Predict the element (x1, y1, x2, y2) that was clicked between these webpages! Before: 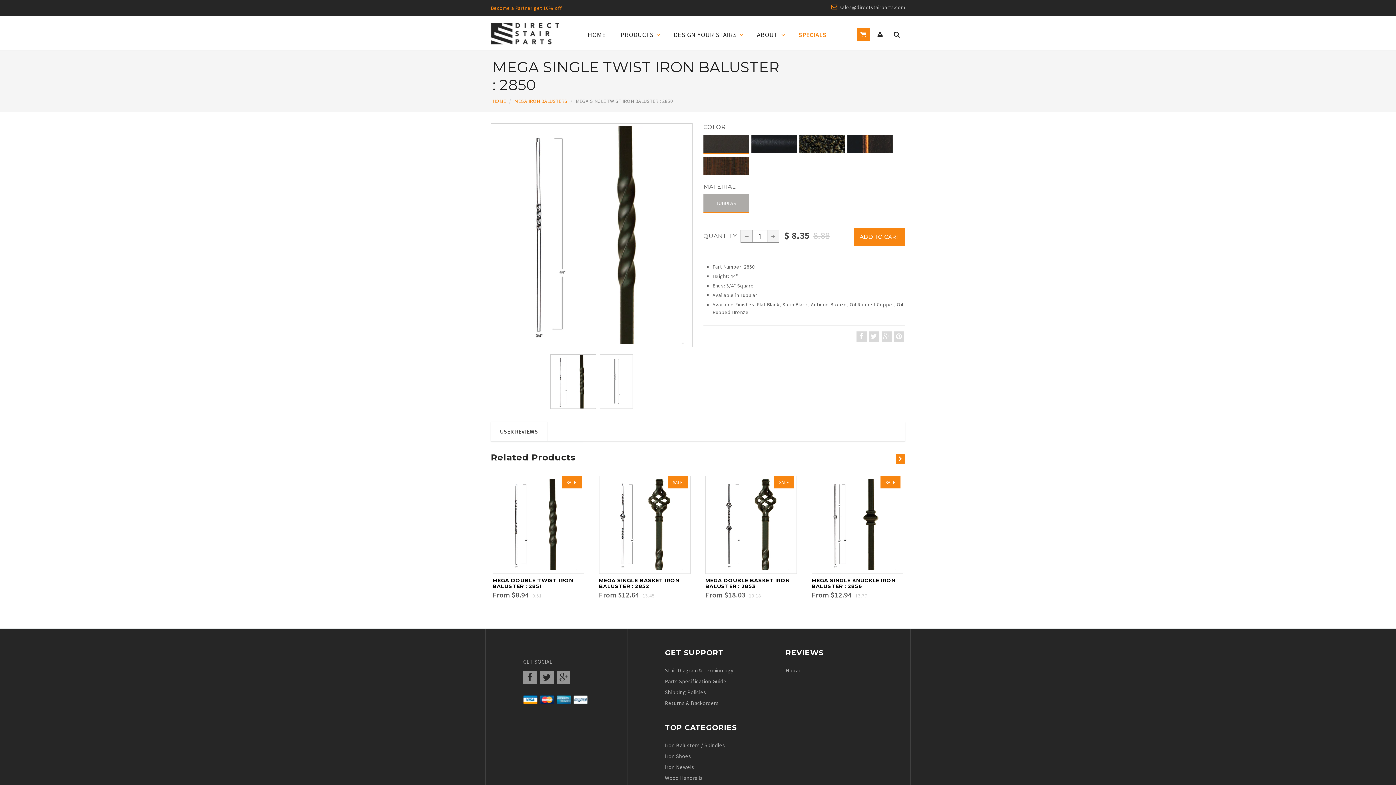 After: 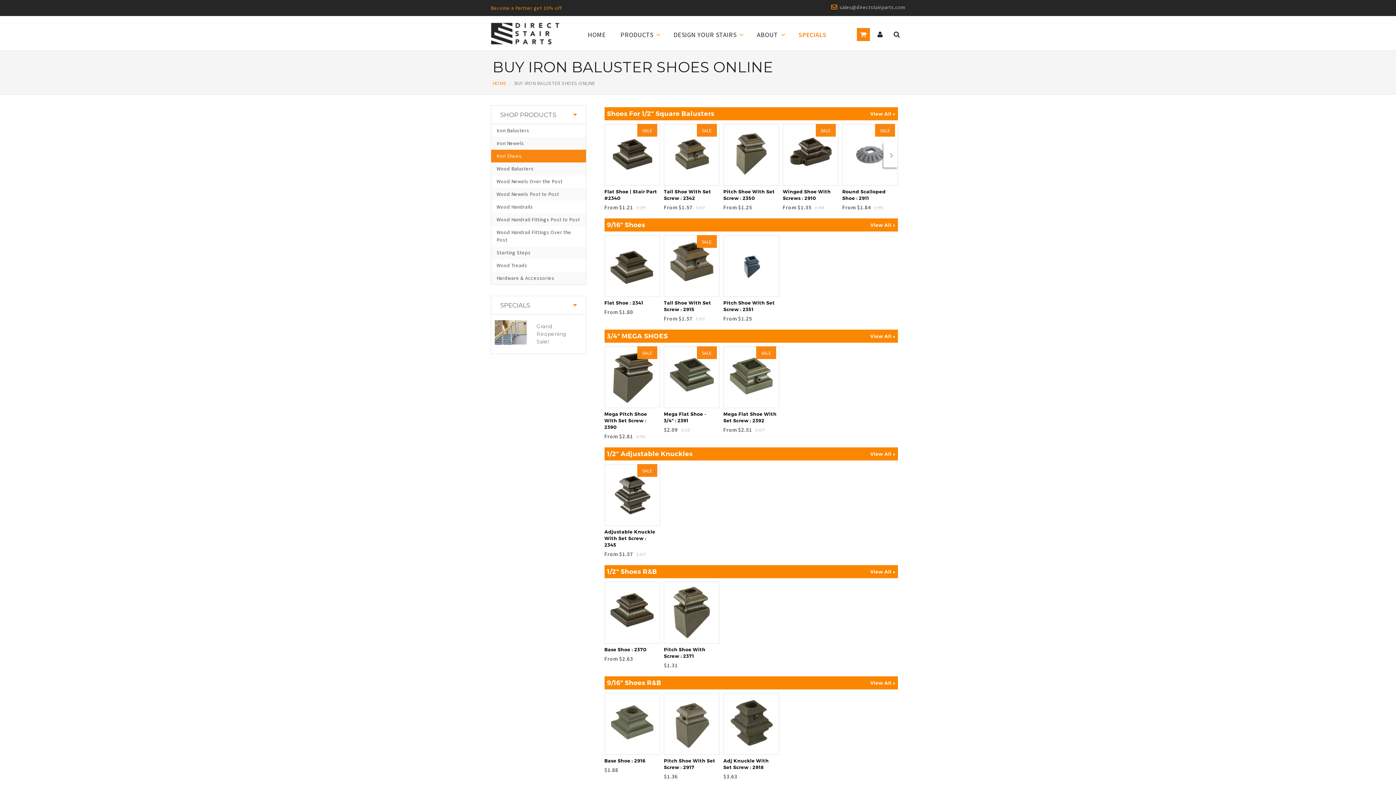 Action: bbox: (665, 753, 691, 759) label: Iron Shoes